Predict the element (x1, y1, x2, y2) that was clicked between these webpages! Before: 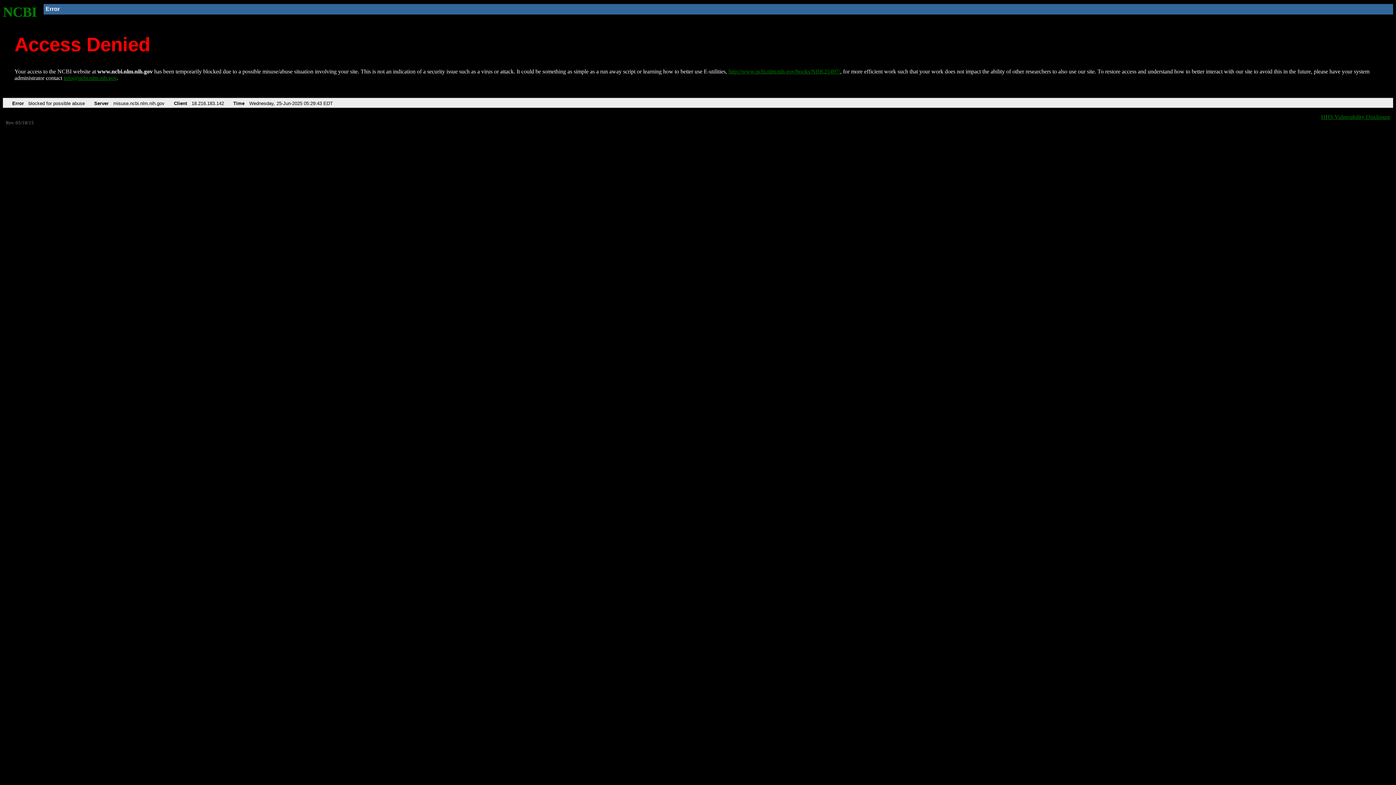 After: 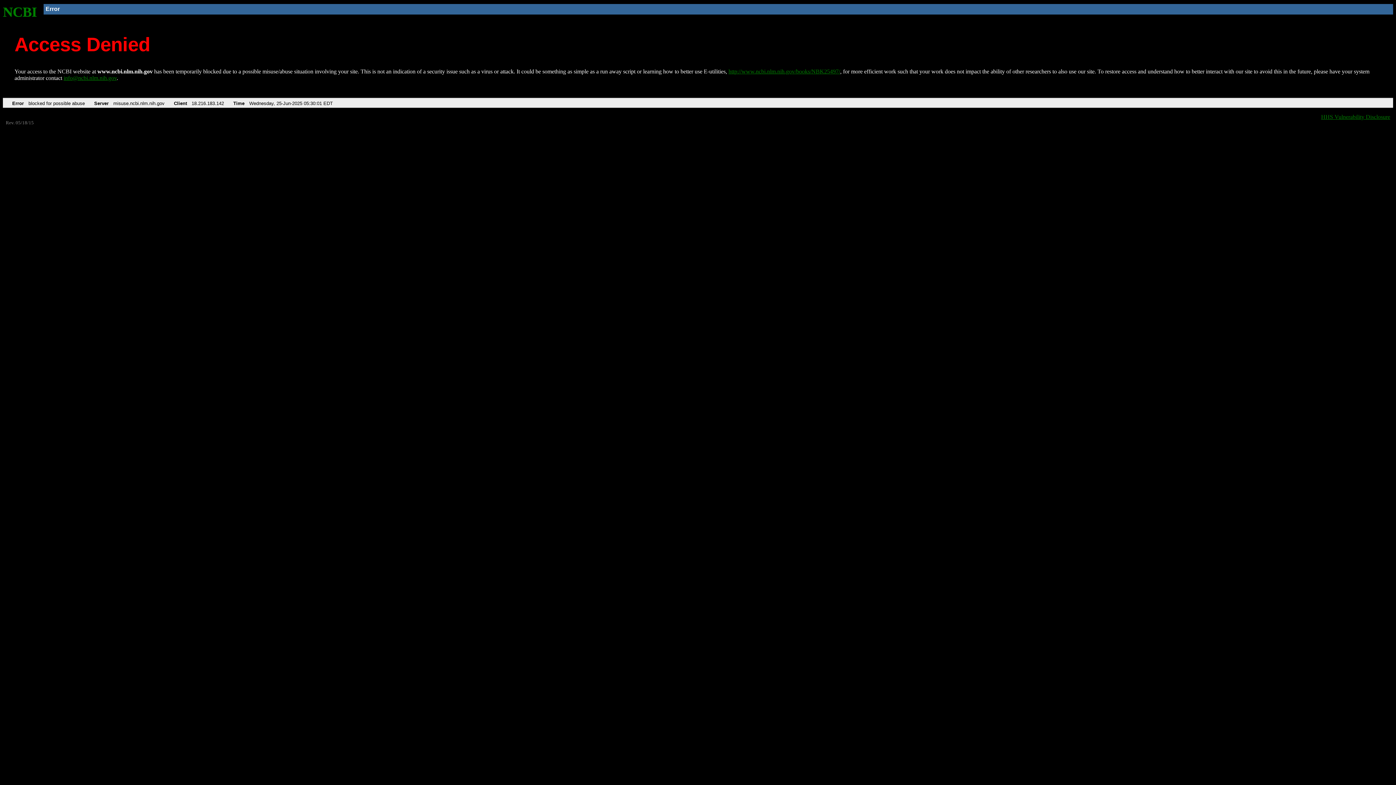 Action: bbox: (728, 68, 840, 74) label: http://www.ncbi.nlm.nih.gov/books/NBK25497/